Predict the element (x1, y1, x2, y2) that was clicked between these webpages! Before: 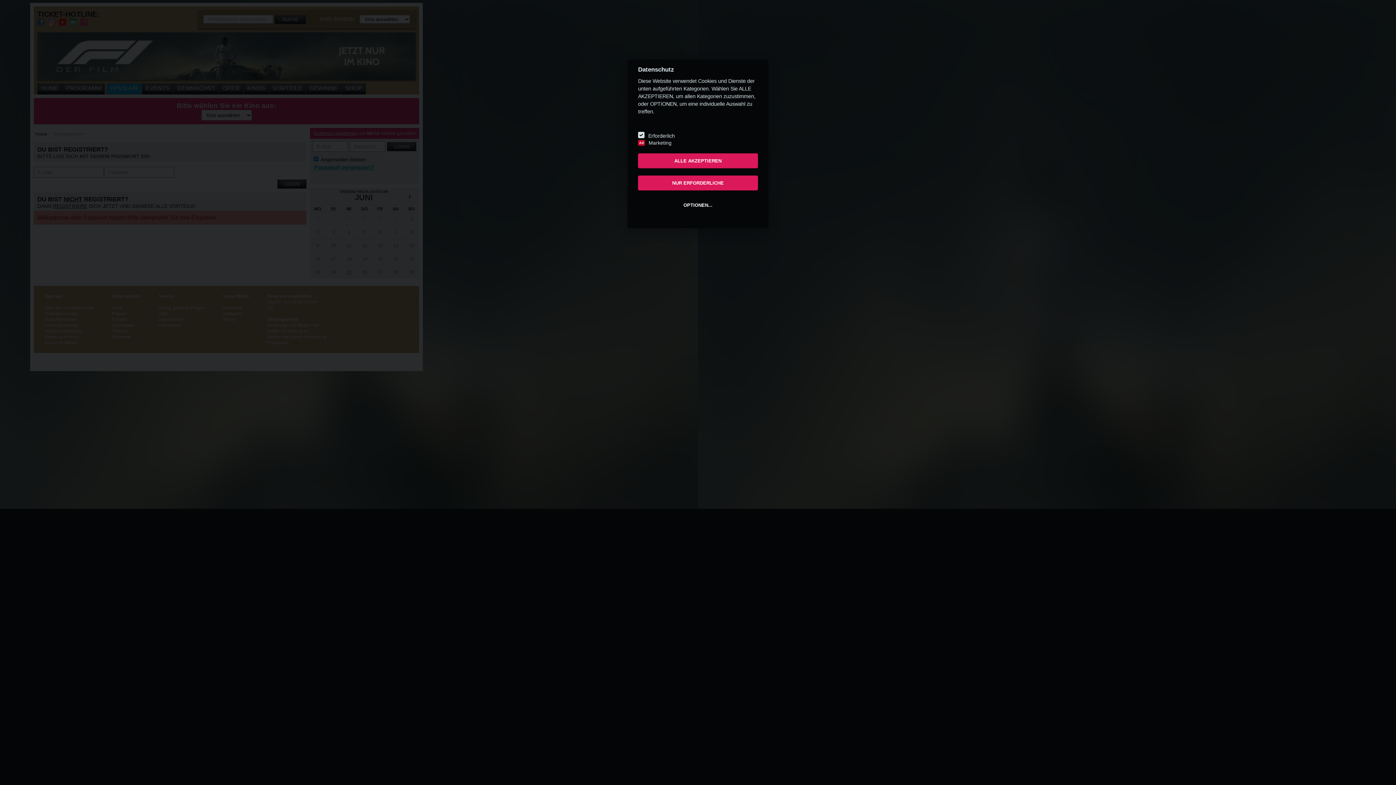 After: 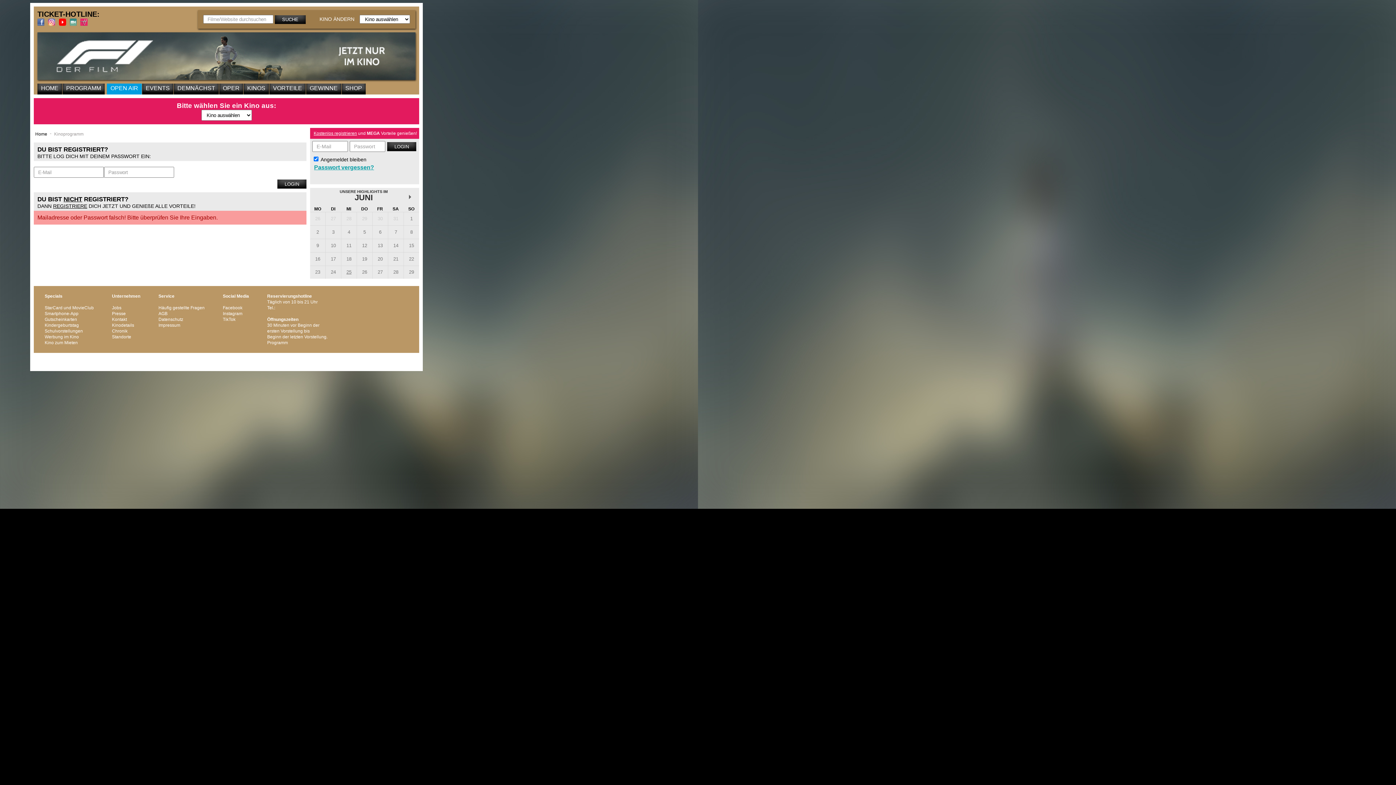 Action: bbox: (638, 153, 758, 168) label: ALLE AKZEPTIEREN